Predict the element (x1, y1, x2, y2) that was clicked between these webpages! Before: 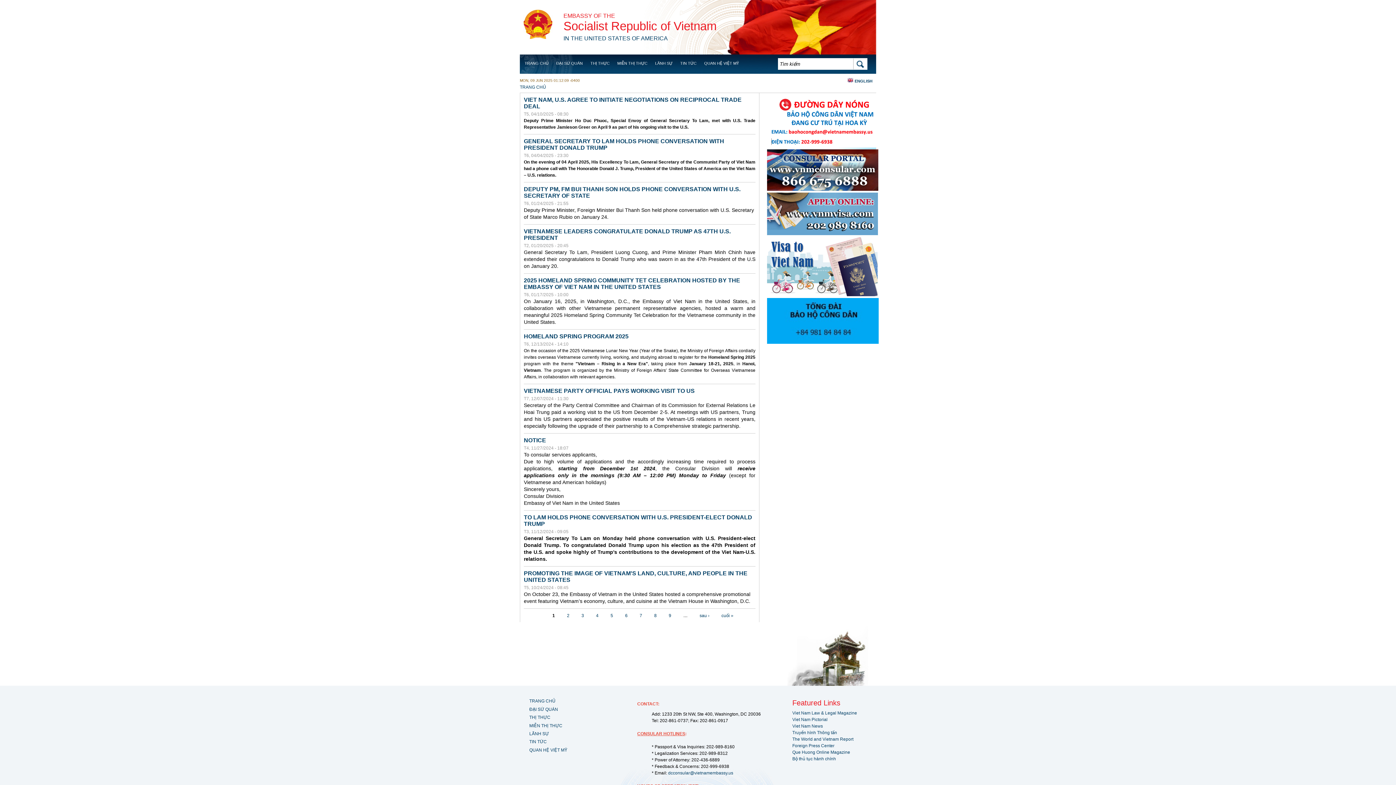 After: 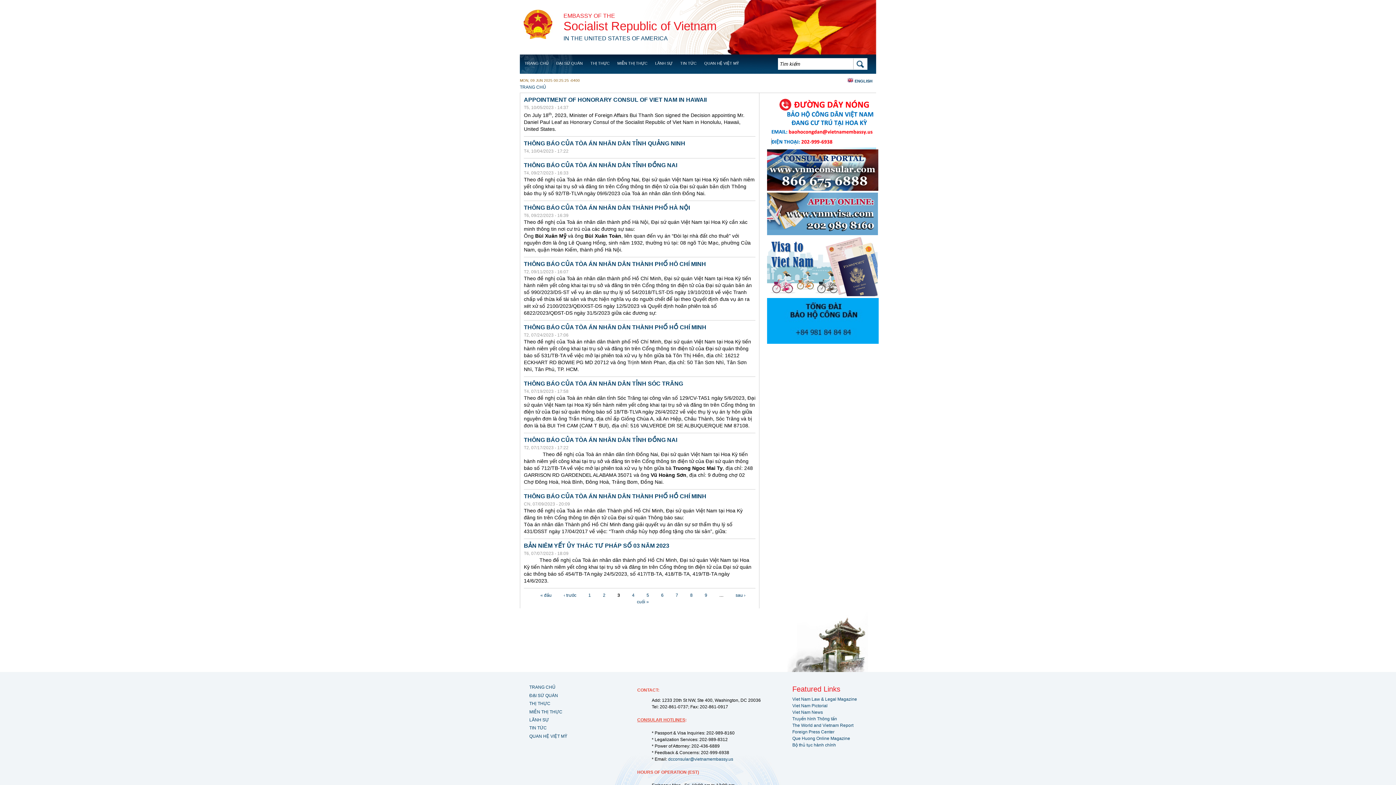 Action: bbox: (581, 613, 584, 618) label: 3